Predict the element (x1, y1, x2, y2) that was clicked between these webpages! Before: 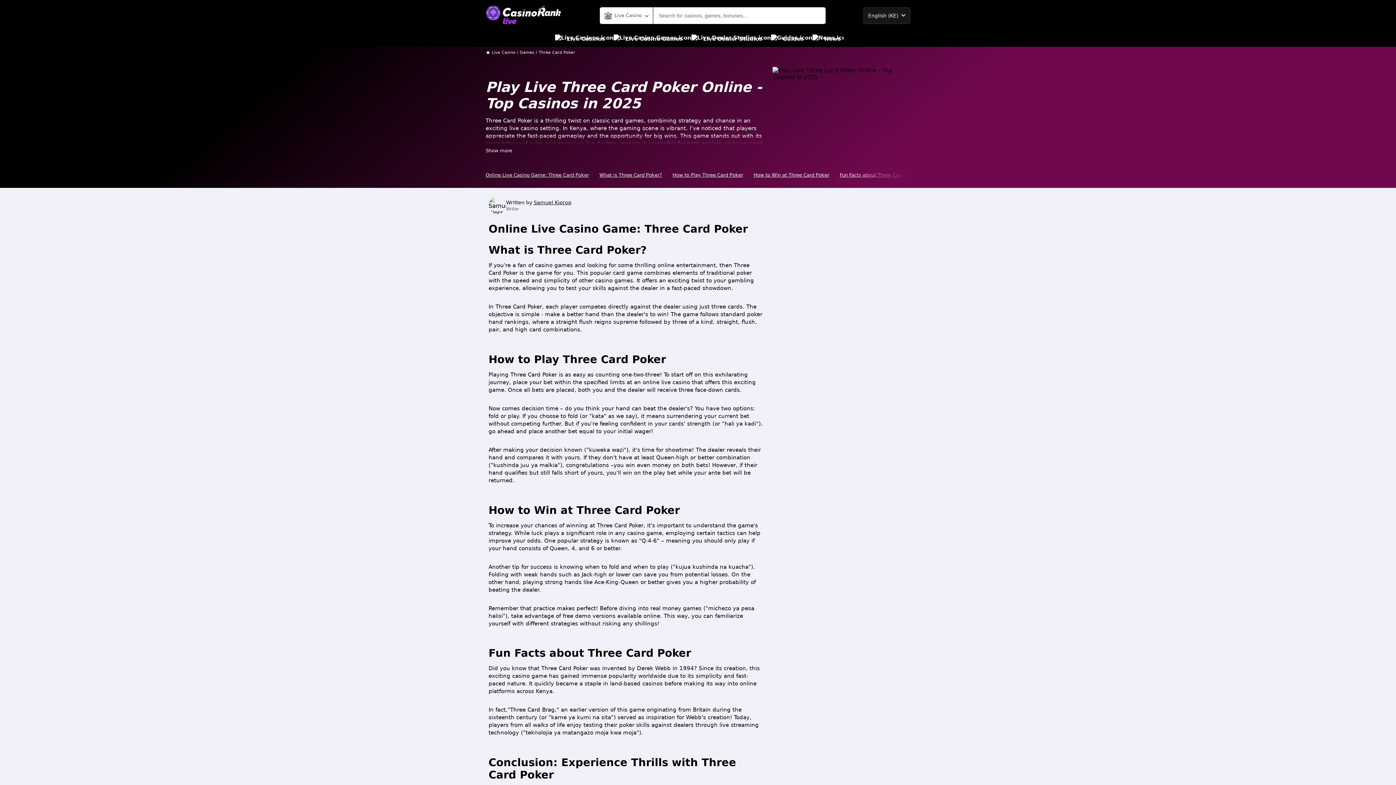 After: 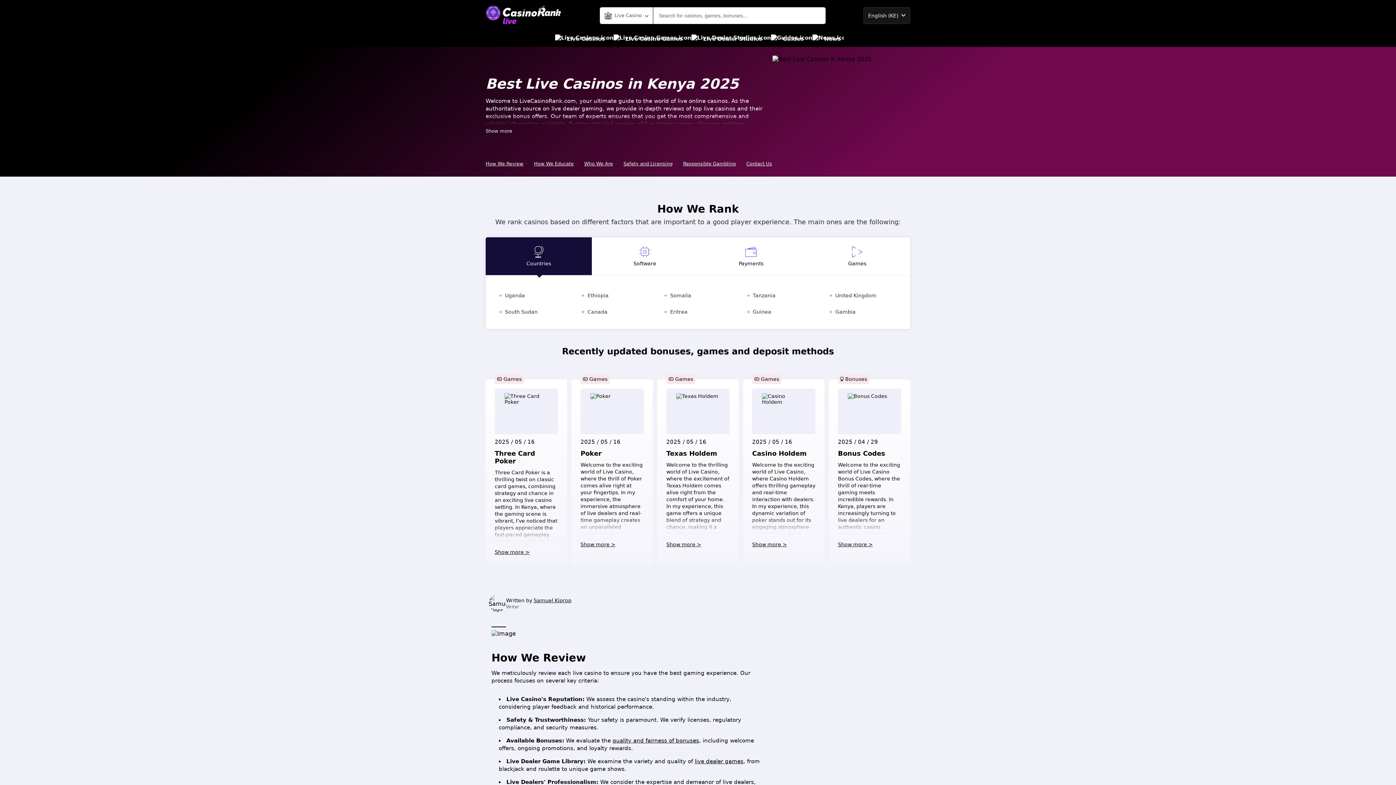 Action: bbox: (485, 4, 562, 26)